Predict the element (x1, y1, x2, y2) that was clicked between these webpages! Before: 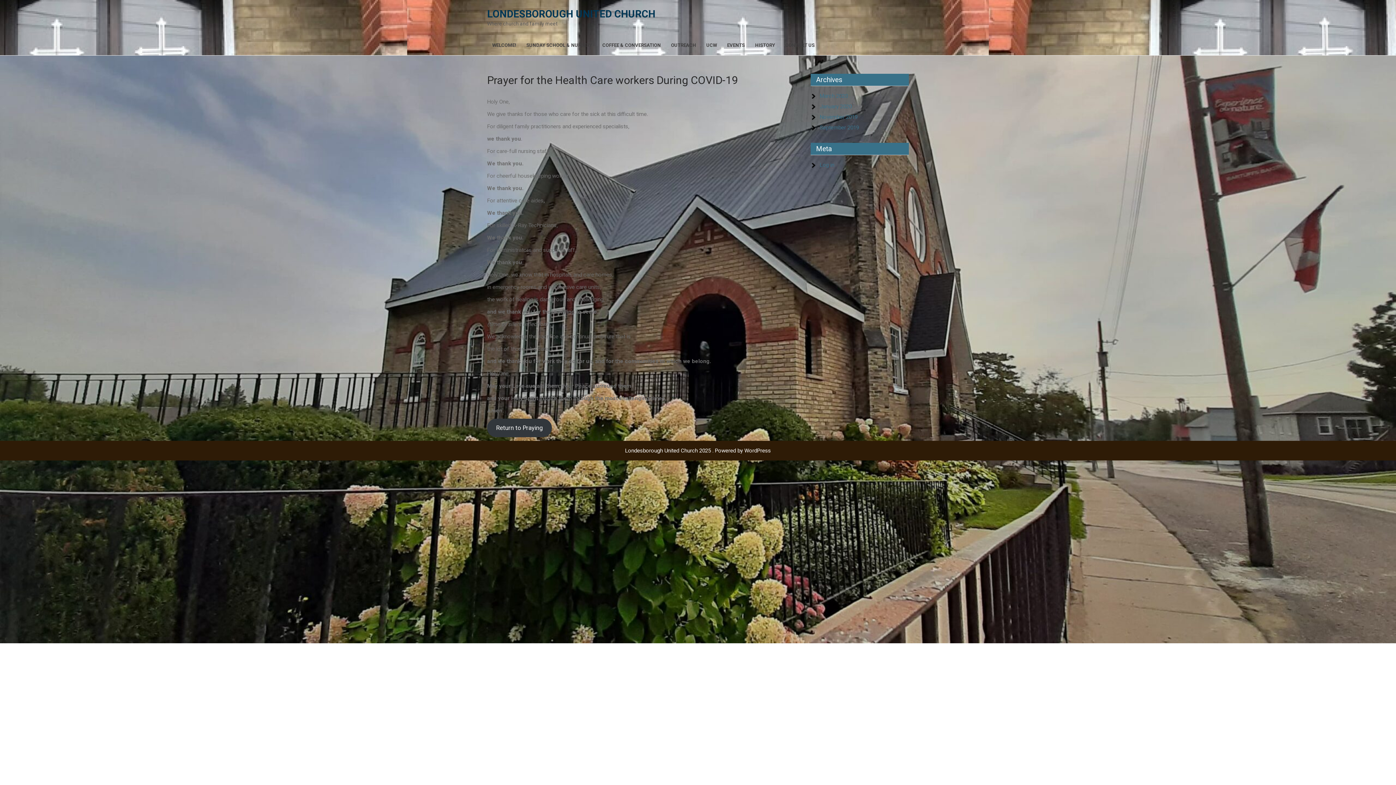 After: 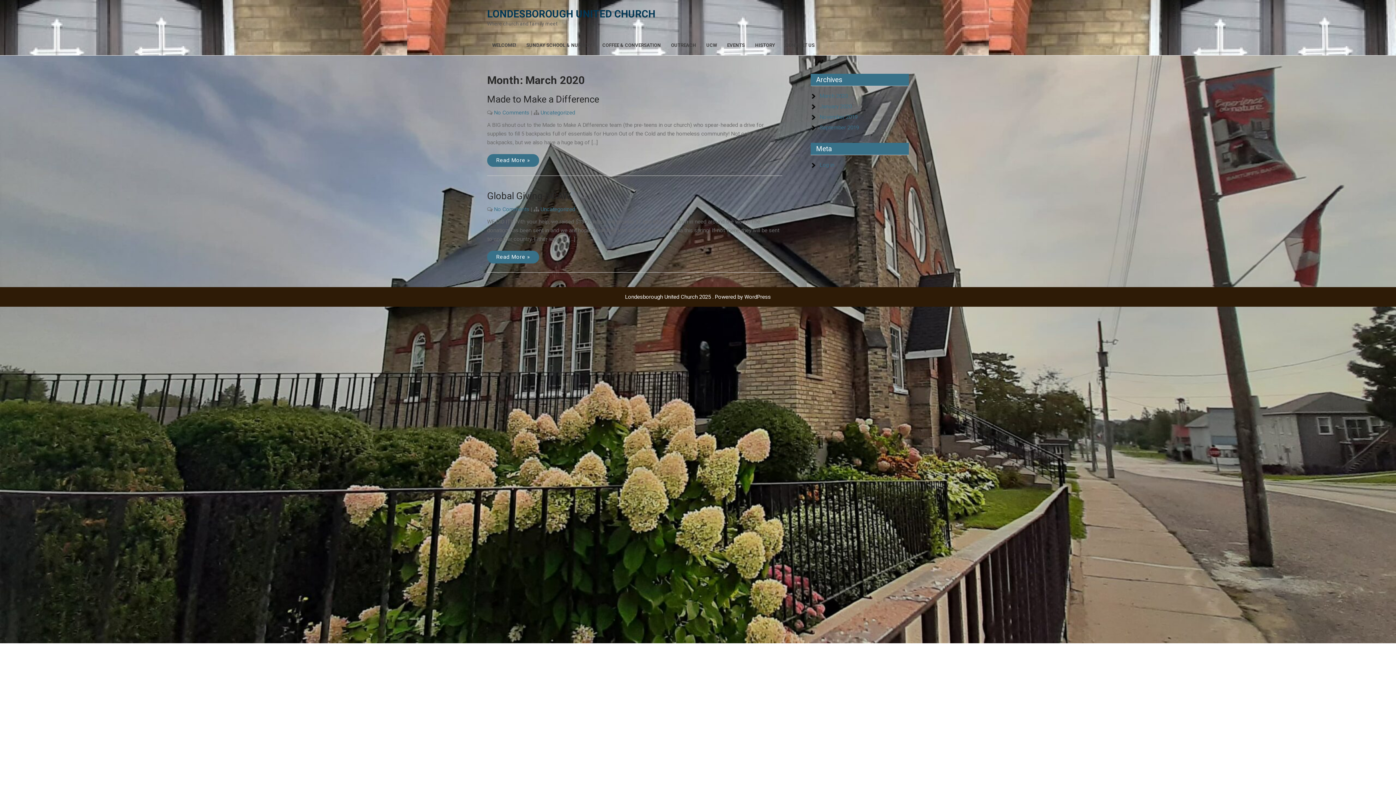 Action: label: March 2020 bbox: (820, 92, 848, 99)